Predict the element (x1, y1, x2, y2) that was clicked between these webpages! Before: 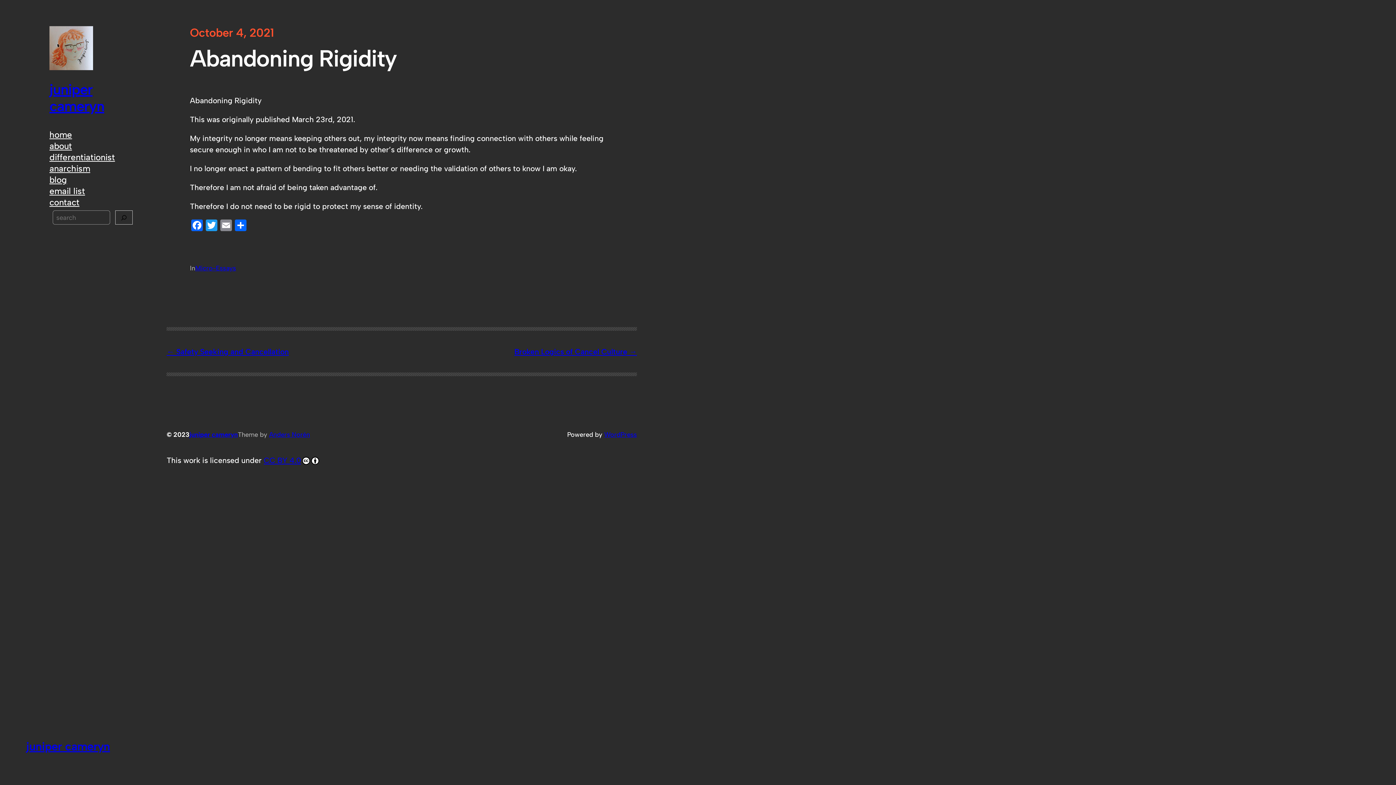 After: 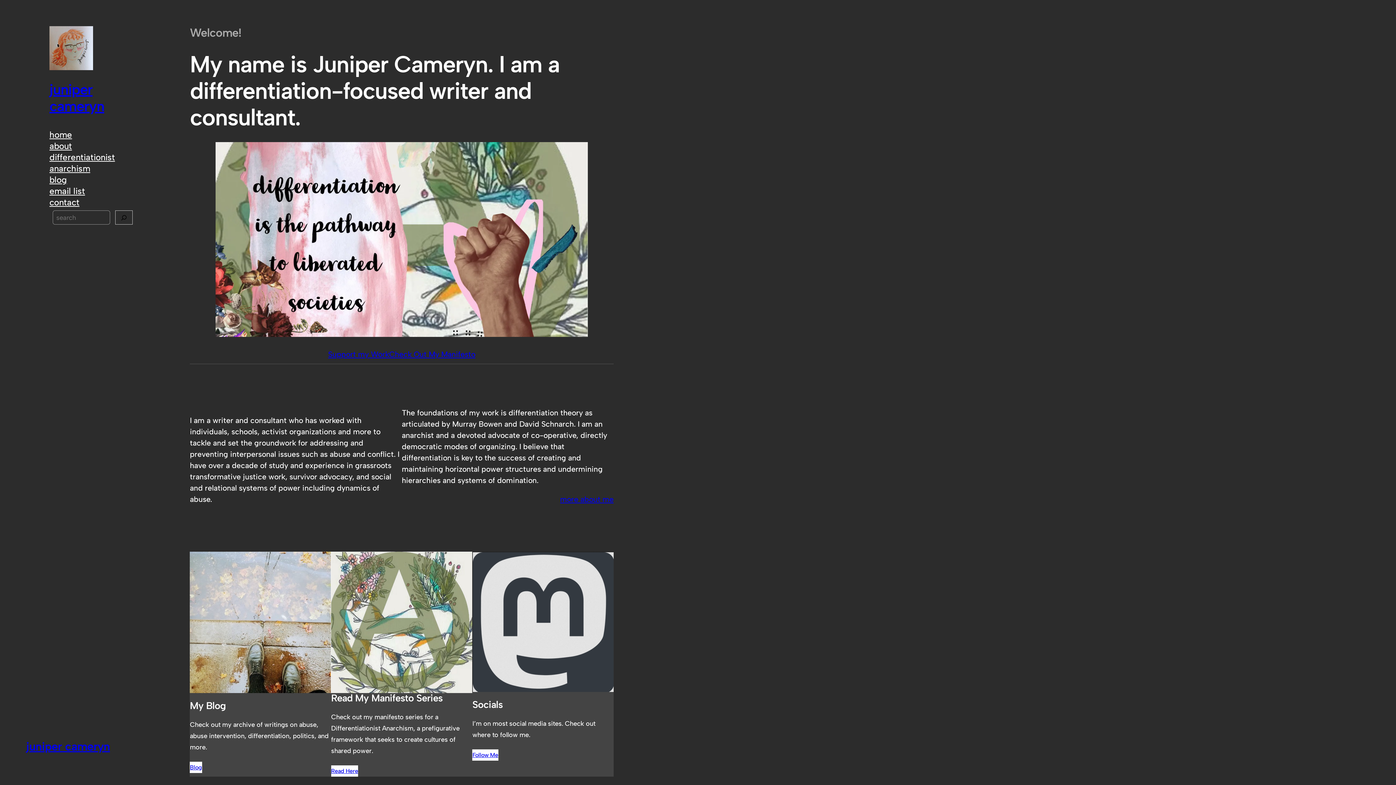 Action: bbox: (49, 129, 72, 140) label: home